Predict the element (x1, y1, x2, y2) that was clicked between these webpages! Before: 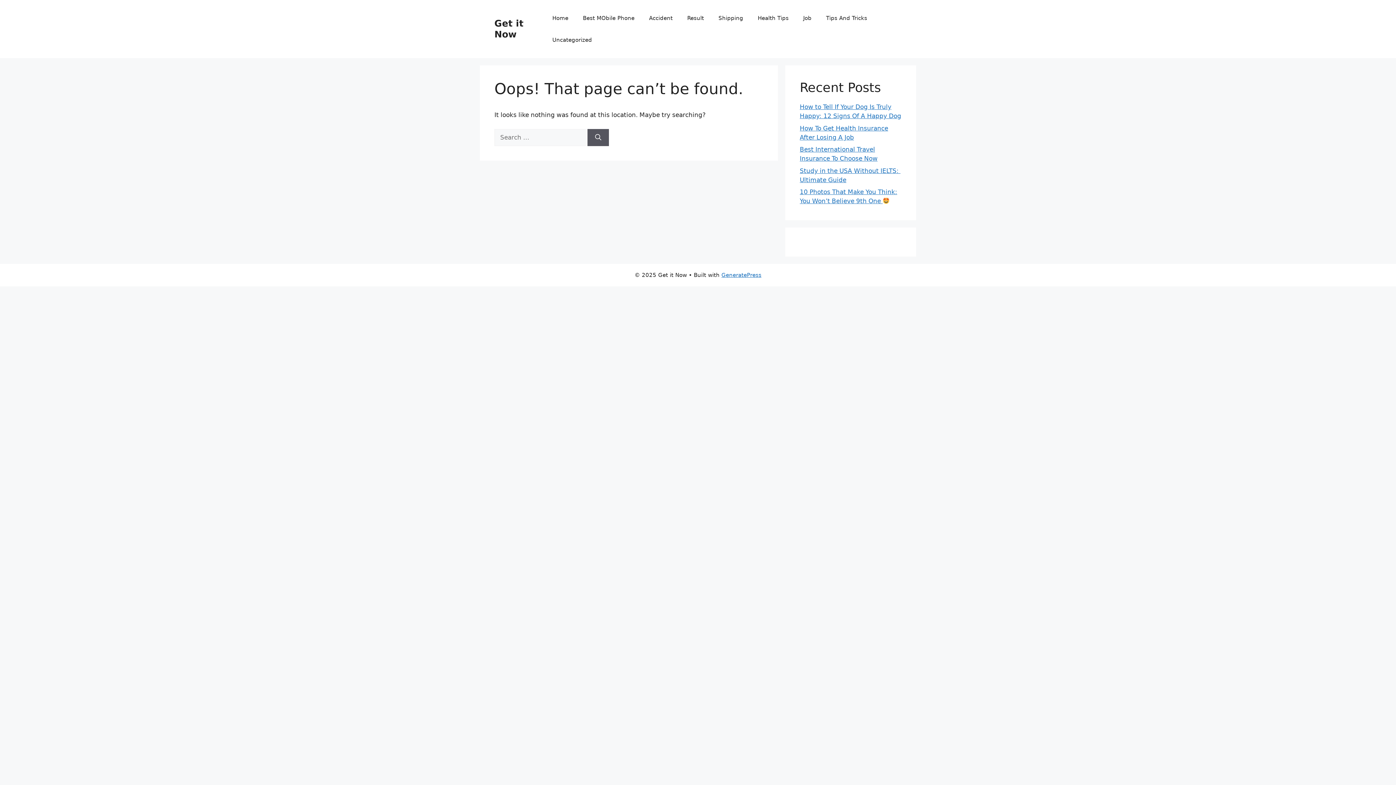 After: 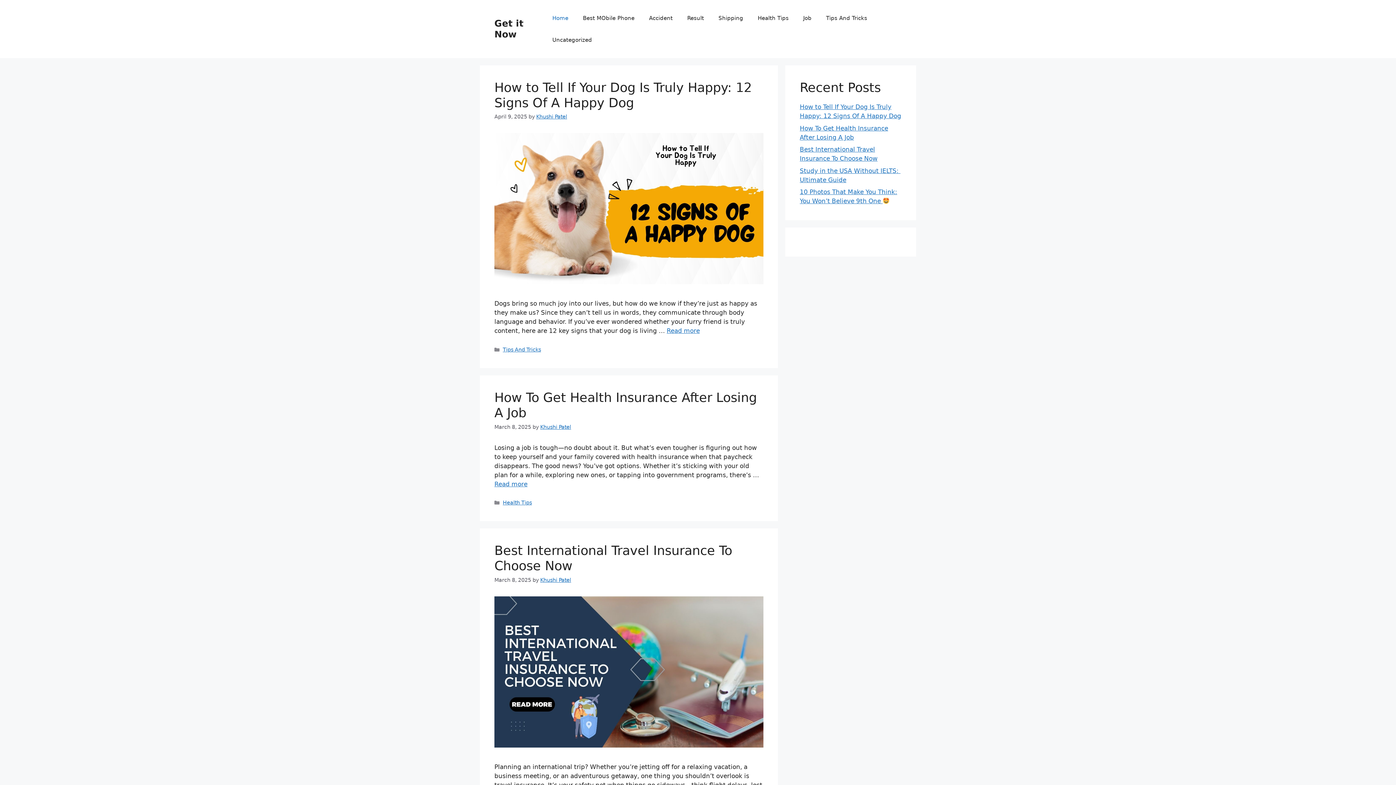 Action: bbox: (545, 7, 575, 29) label: Home